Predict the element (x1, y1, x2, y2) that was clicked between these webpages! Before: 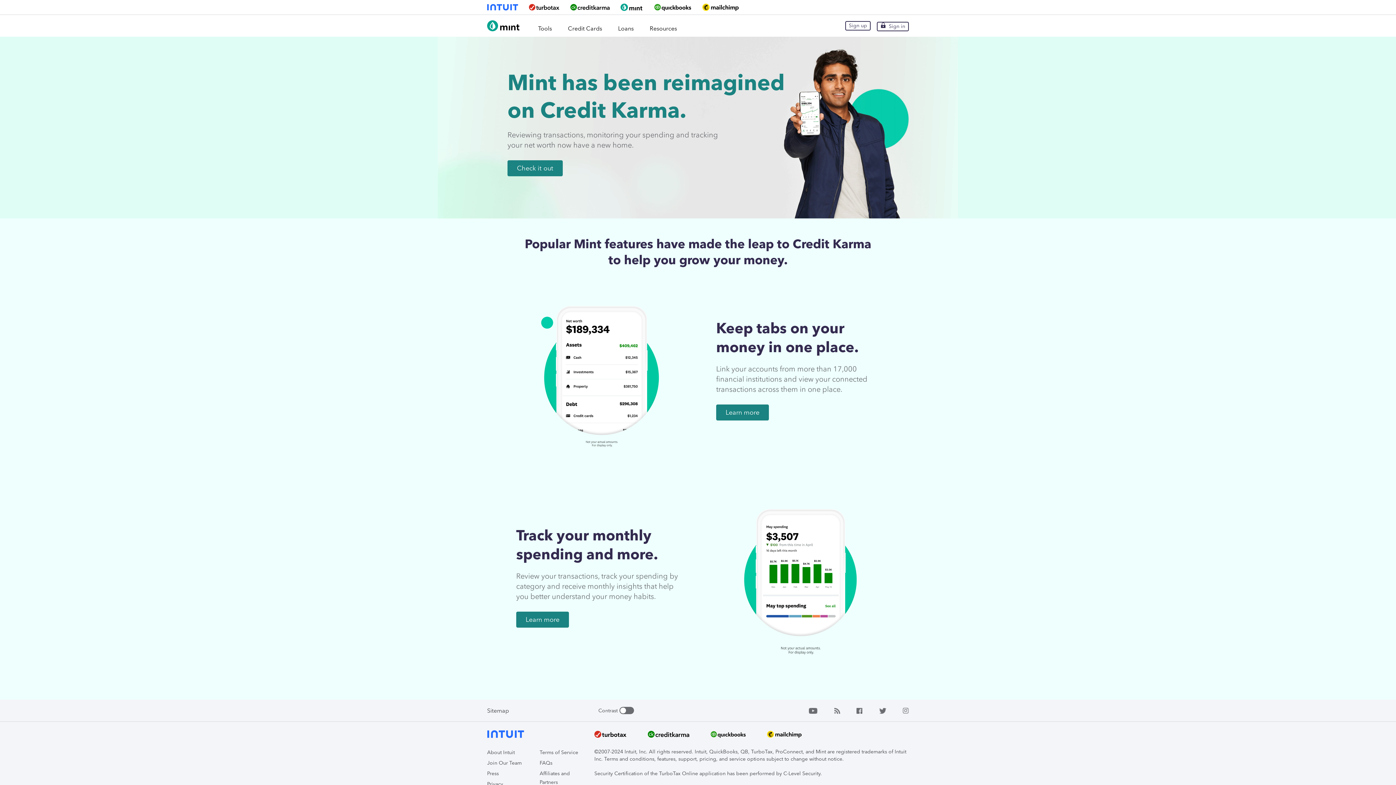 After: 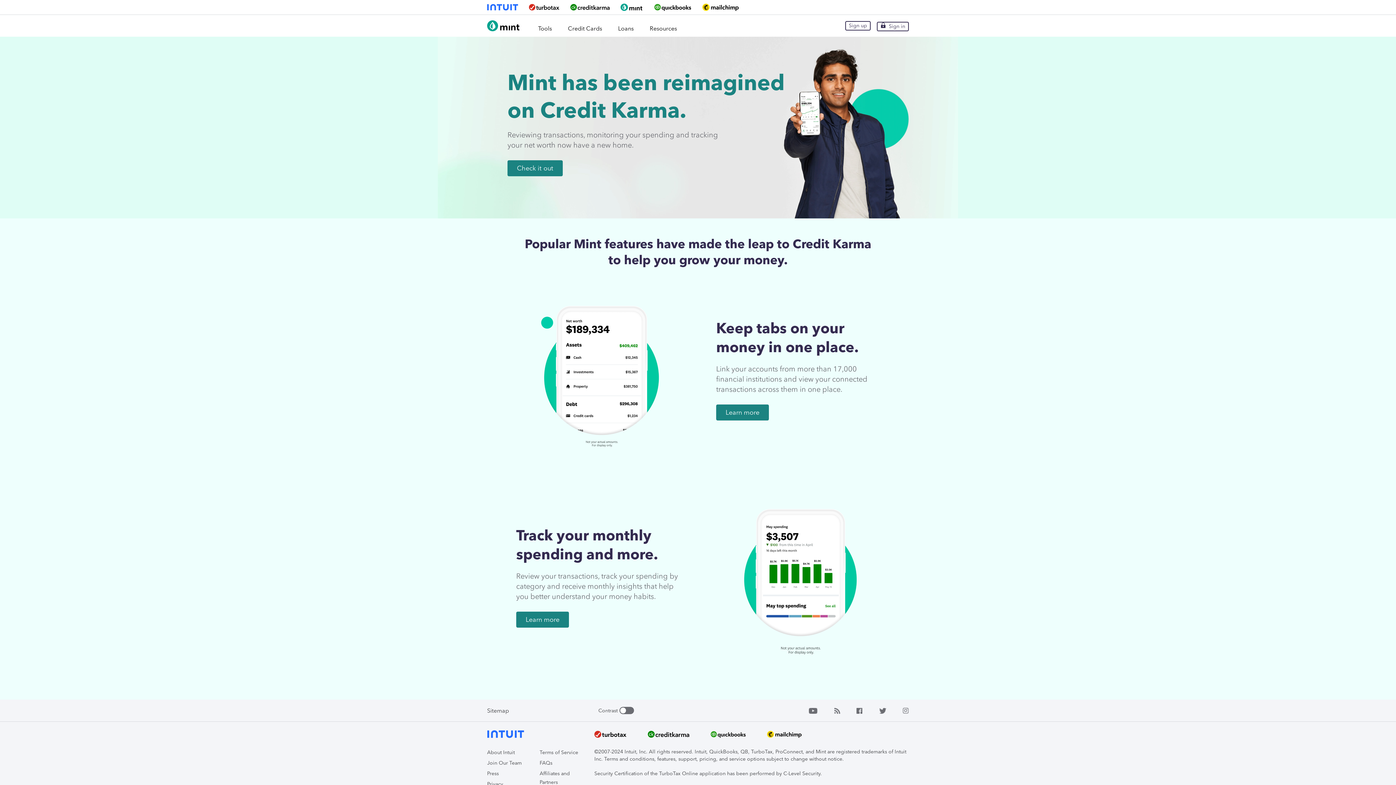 Action: bbox: (570, 4, 609, 10)